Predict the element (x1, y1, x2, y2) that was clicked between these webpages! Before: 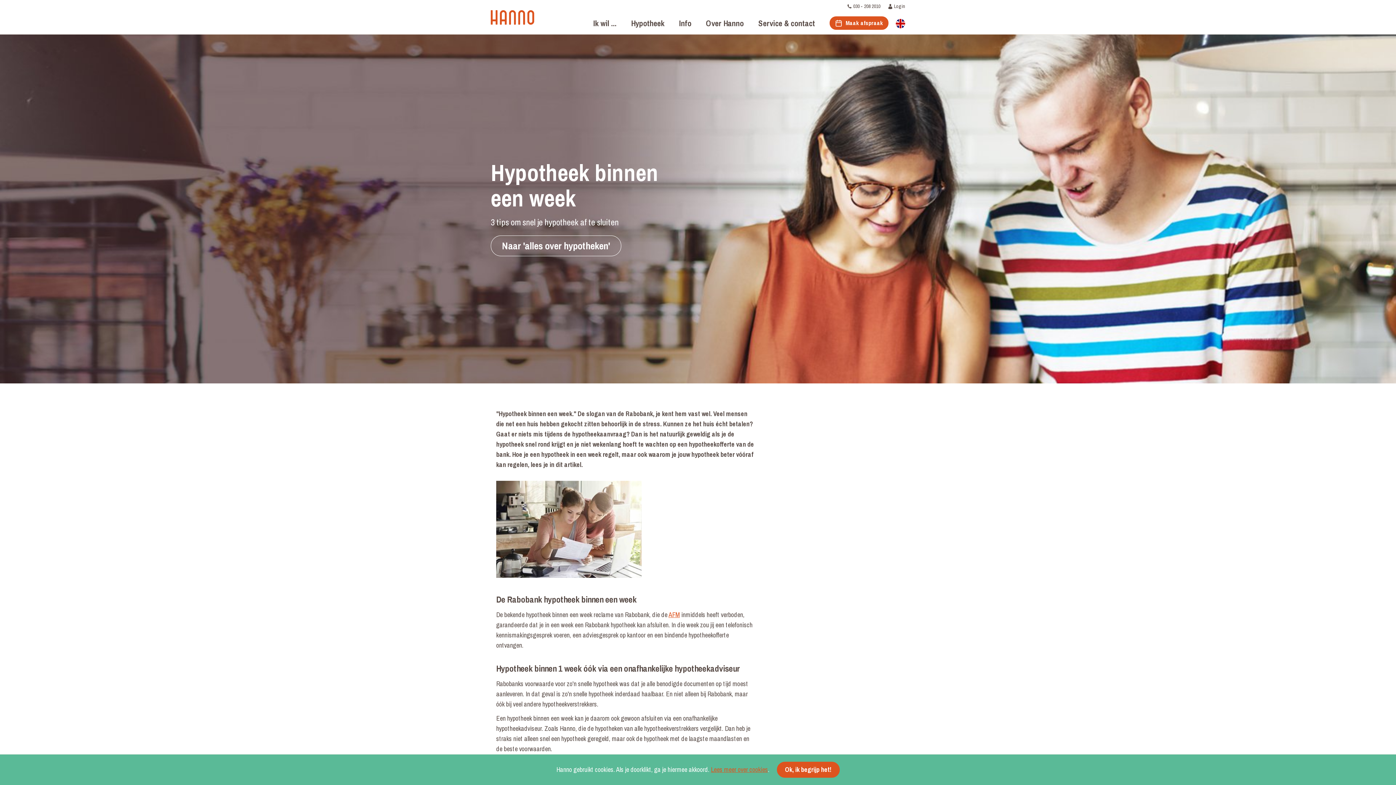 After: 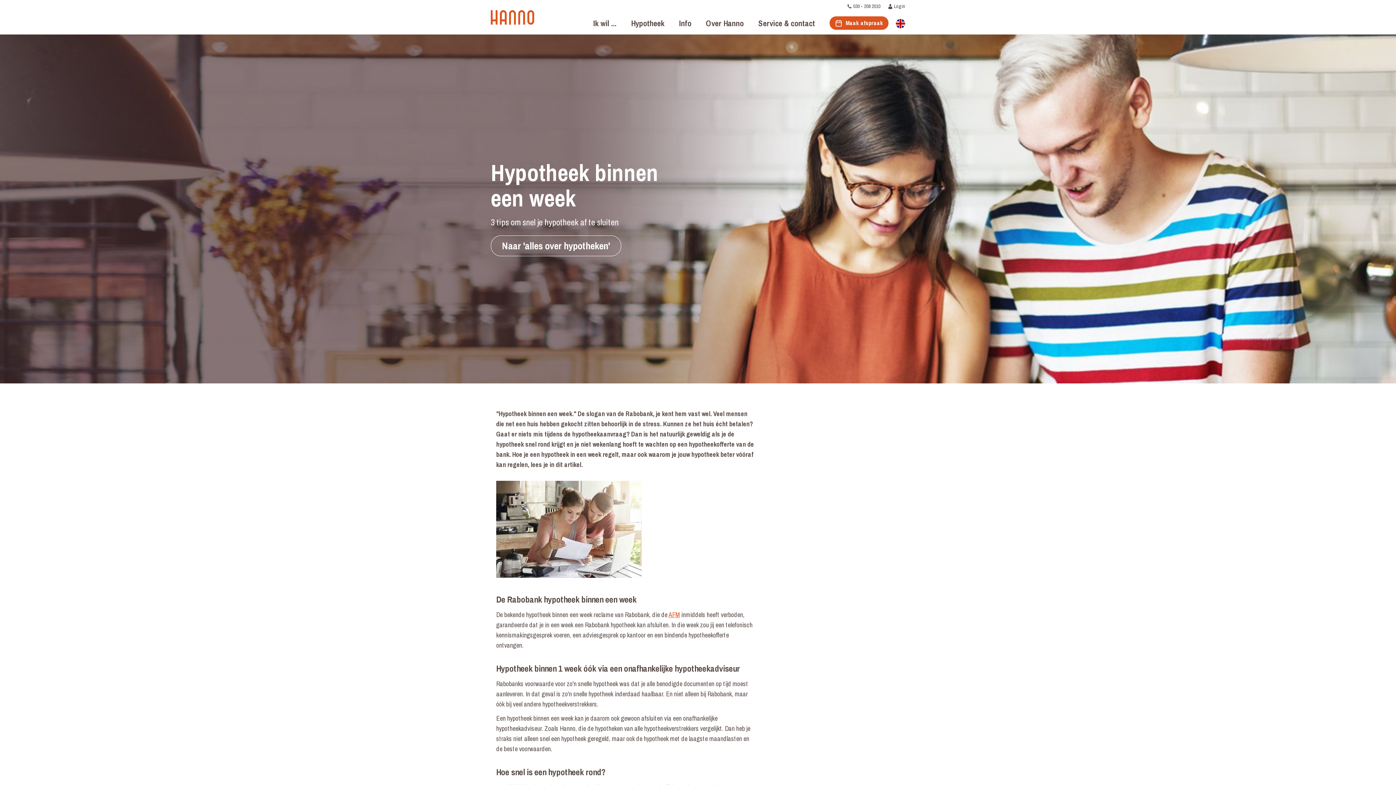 Action: bbox: (776, 762, 839, 778) label: Ok, ik begrijp het!